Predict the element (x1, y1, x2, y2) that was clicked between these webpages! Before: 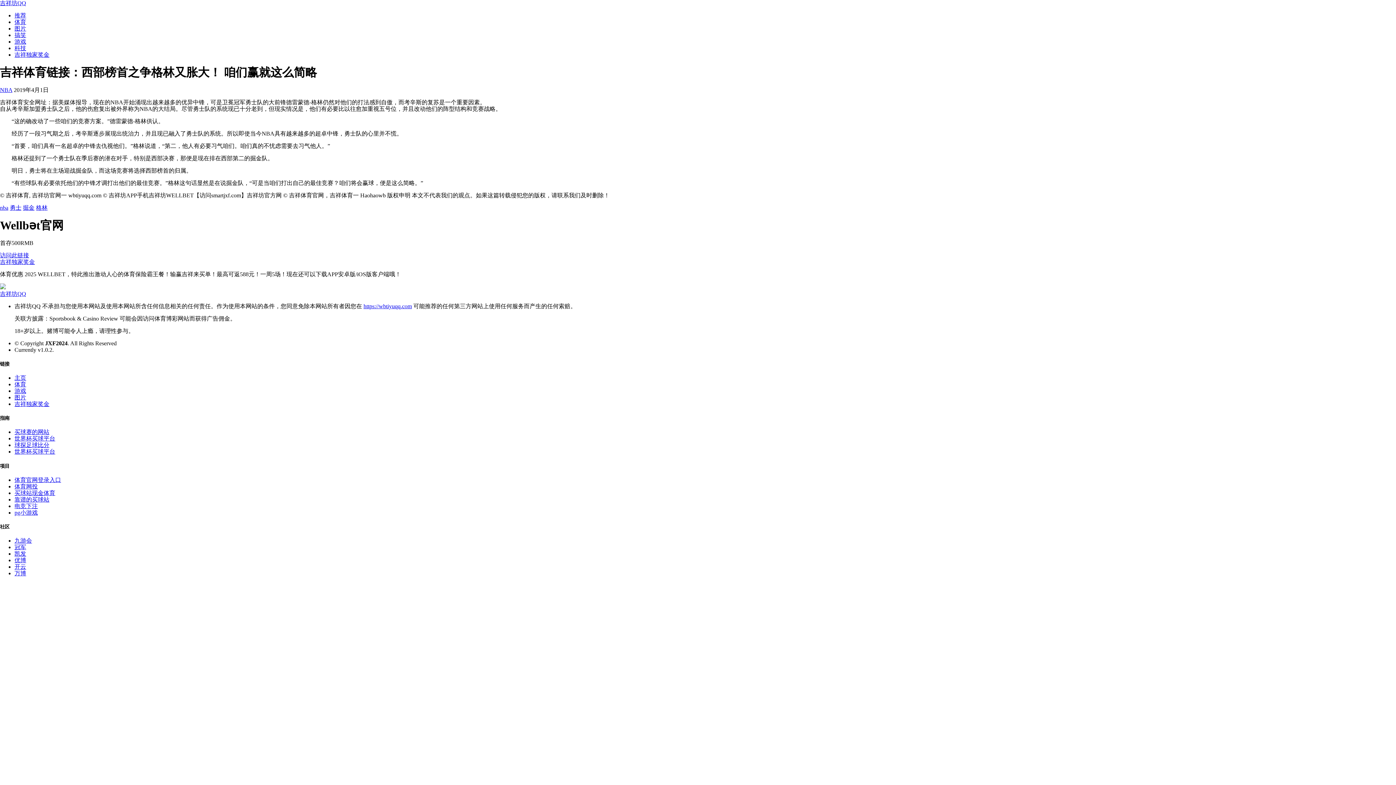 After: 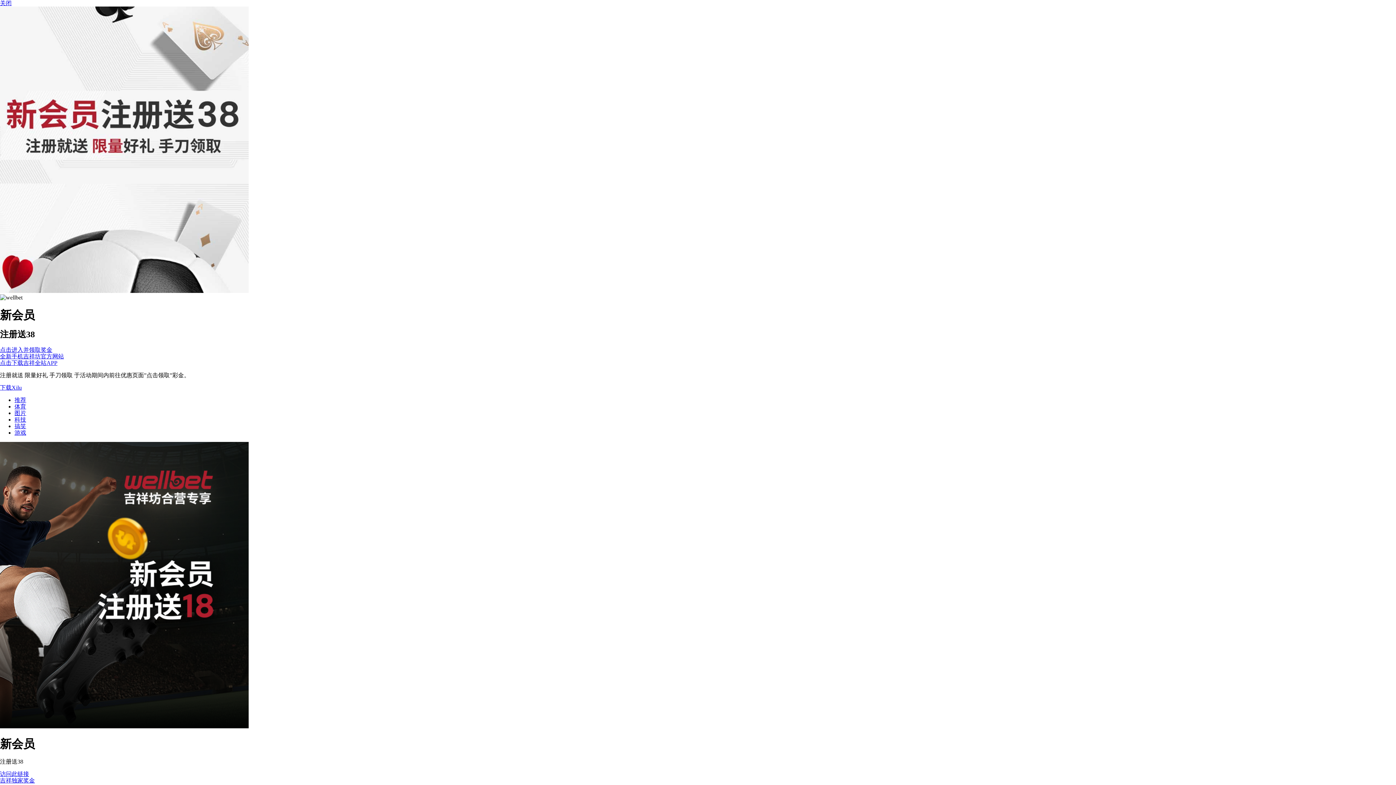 Action: label: 世界杯买球平台 bbox: (14, 435, 55, 441)